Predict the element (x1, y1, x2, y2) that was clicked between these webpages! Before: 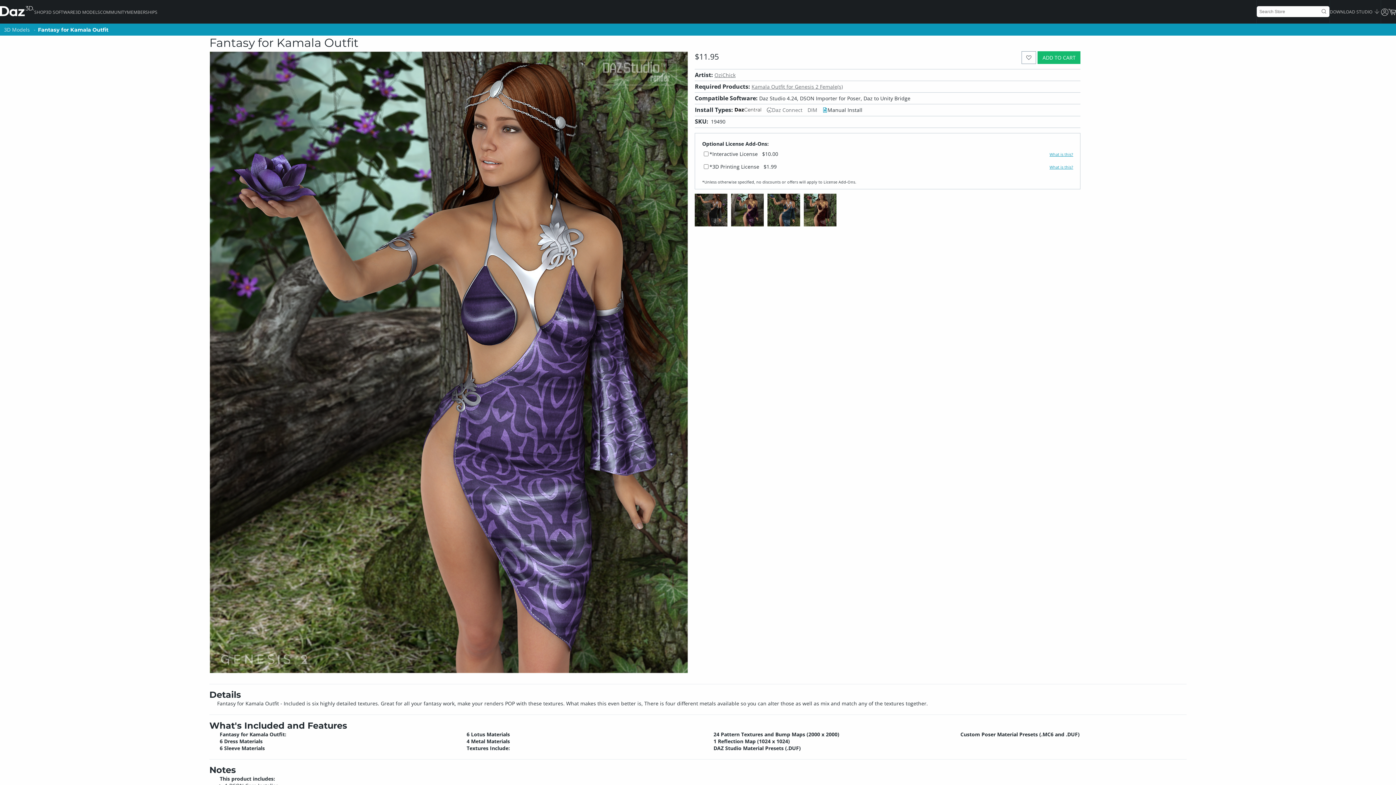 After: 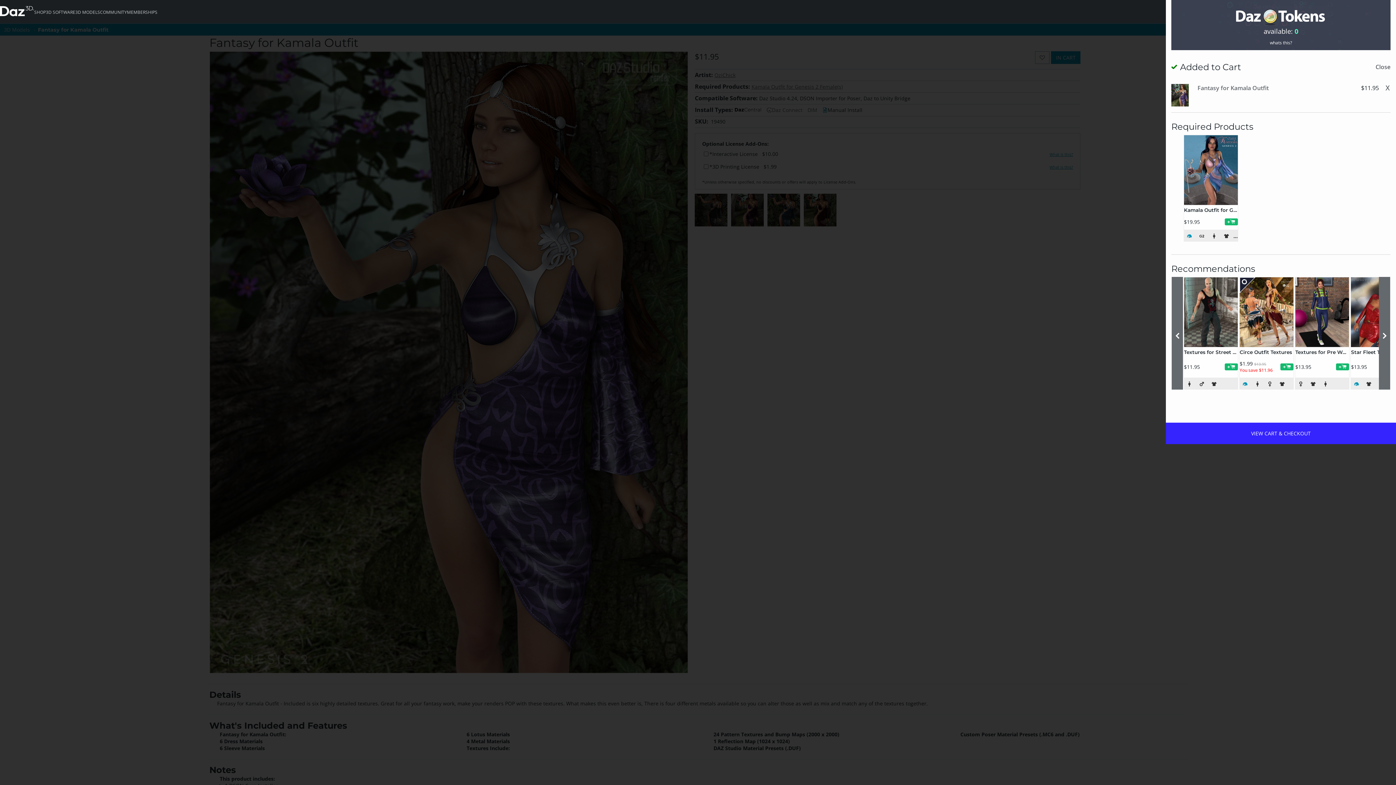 Action: label: ADD TO CART bbox: (1037, 51, 1080, 63)